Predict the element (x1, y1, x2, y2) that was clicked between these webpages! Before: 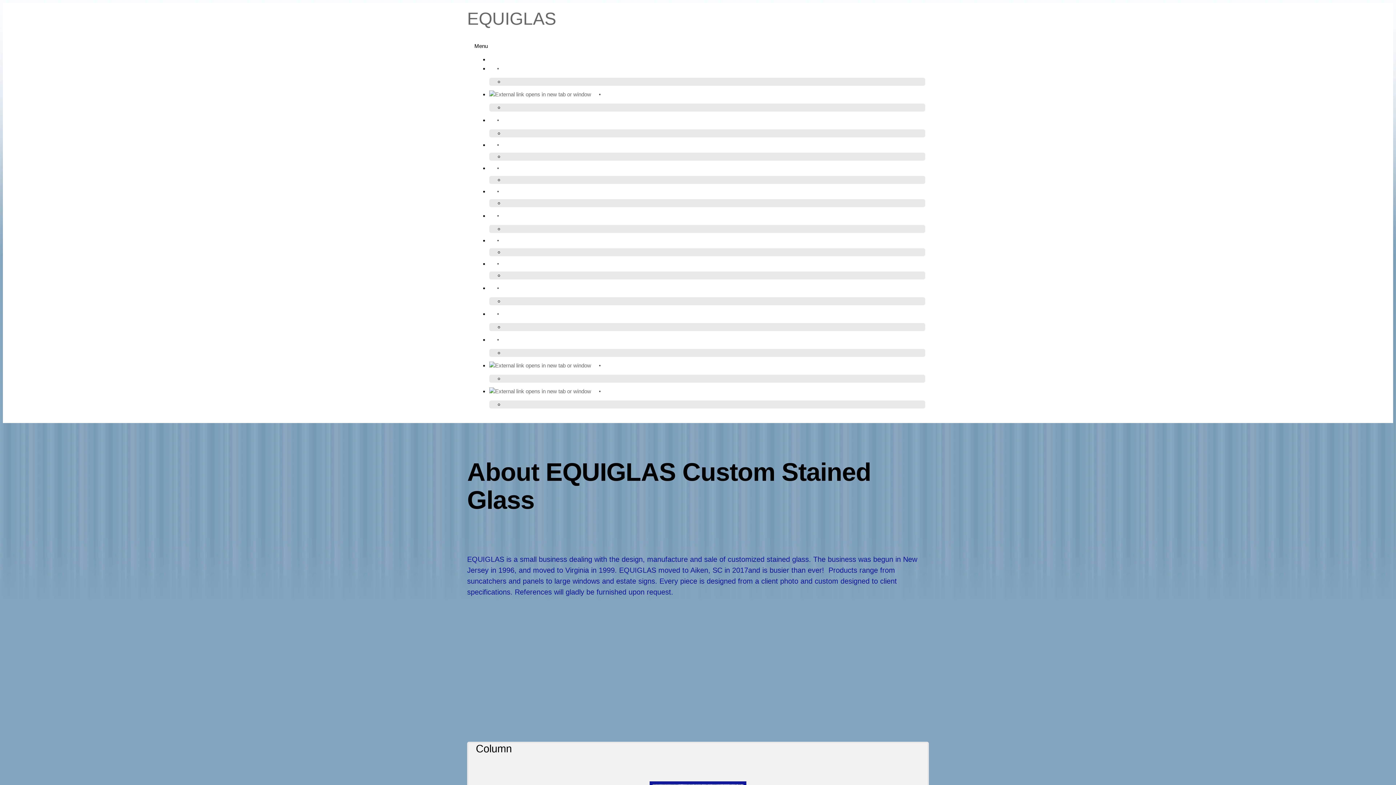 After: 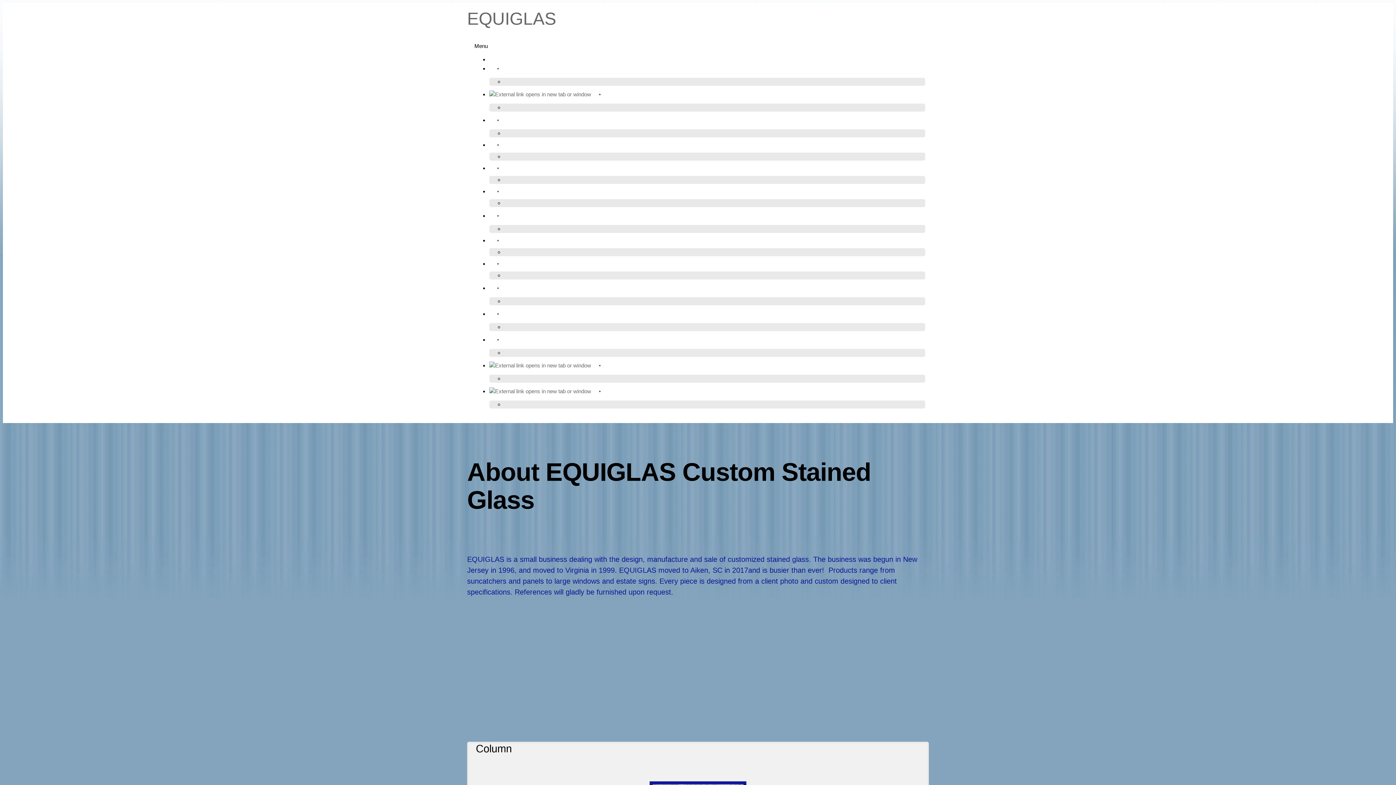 Action: bbox: (476, 743, 512, 754) label: Column